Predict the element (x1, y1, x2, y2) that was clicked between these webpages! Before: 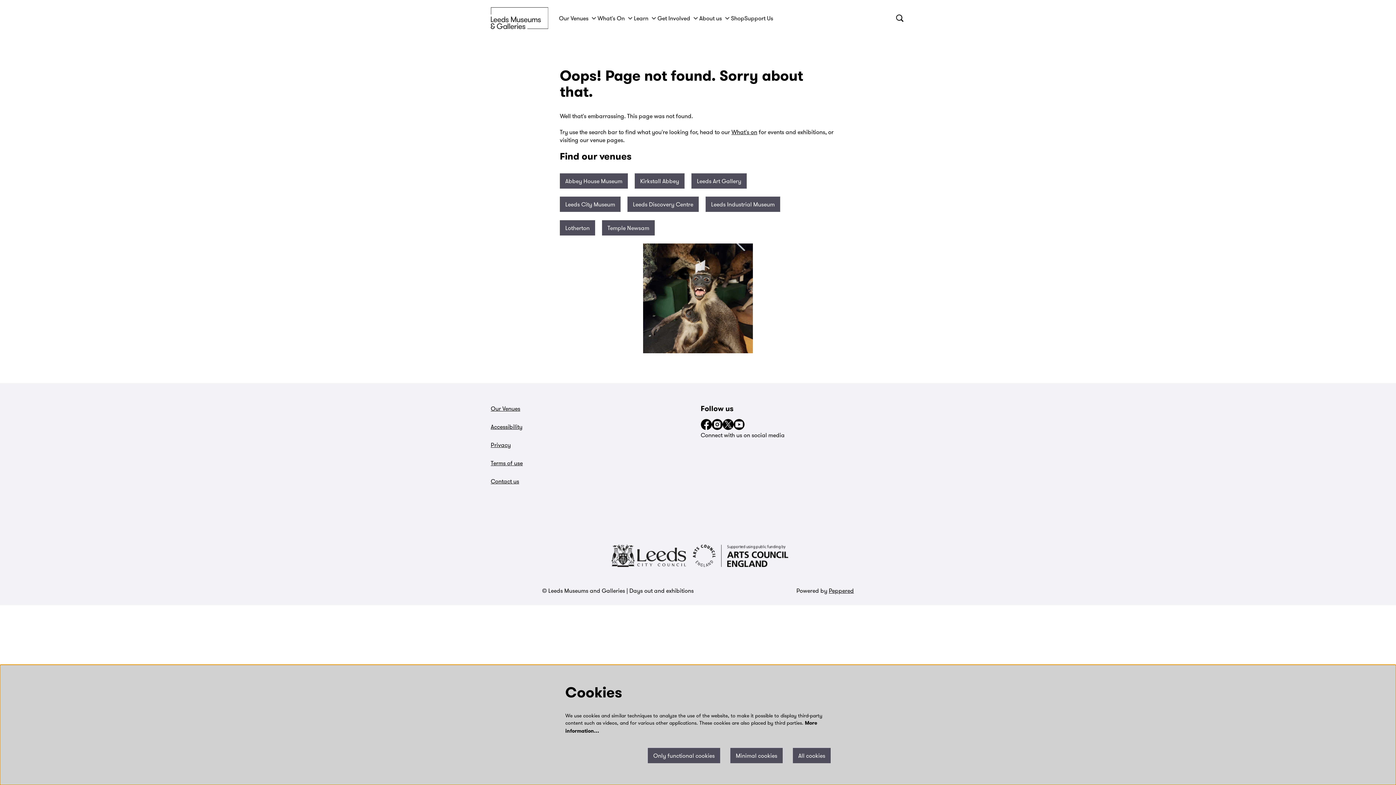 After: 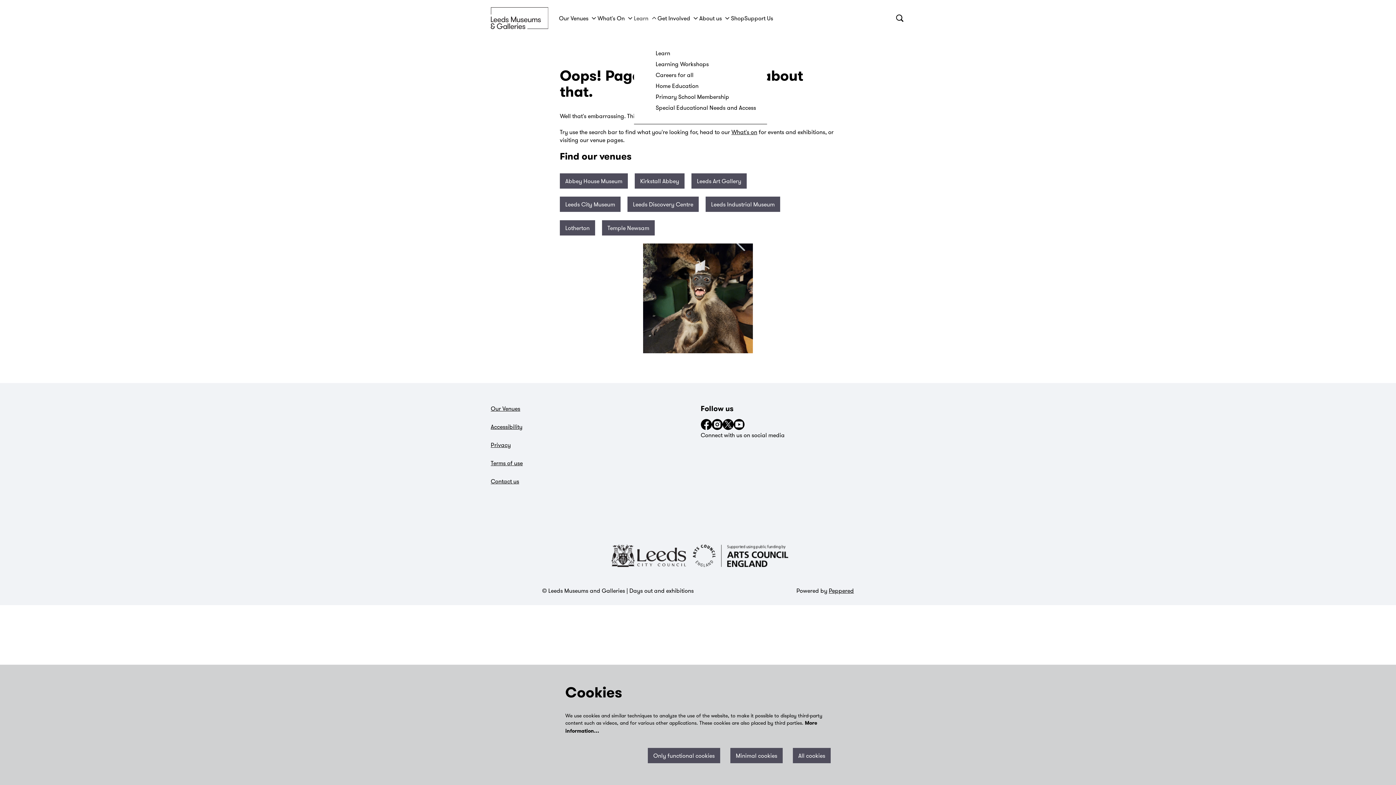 Action: bbox: (634, 14, 657, 21) label: Learn